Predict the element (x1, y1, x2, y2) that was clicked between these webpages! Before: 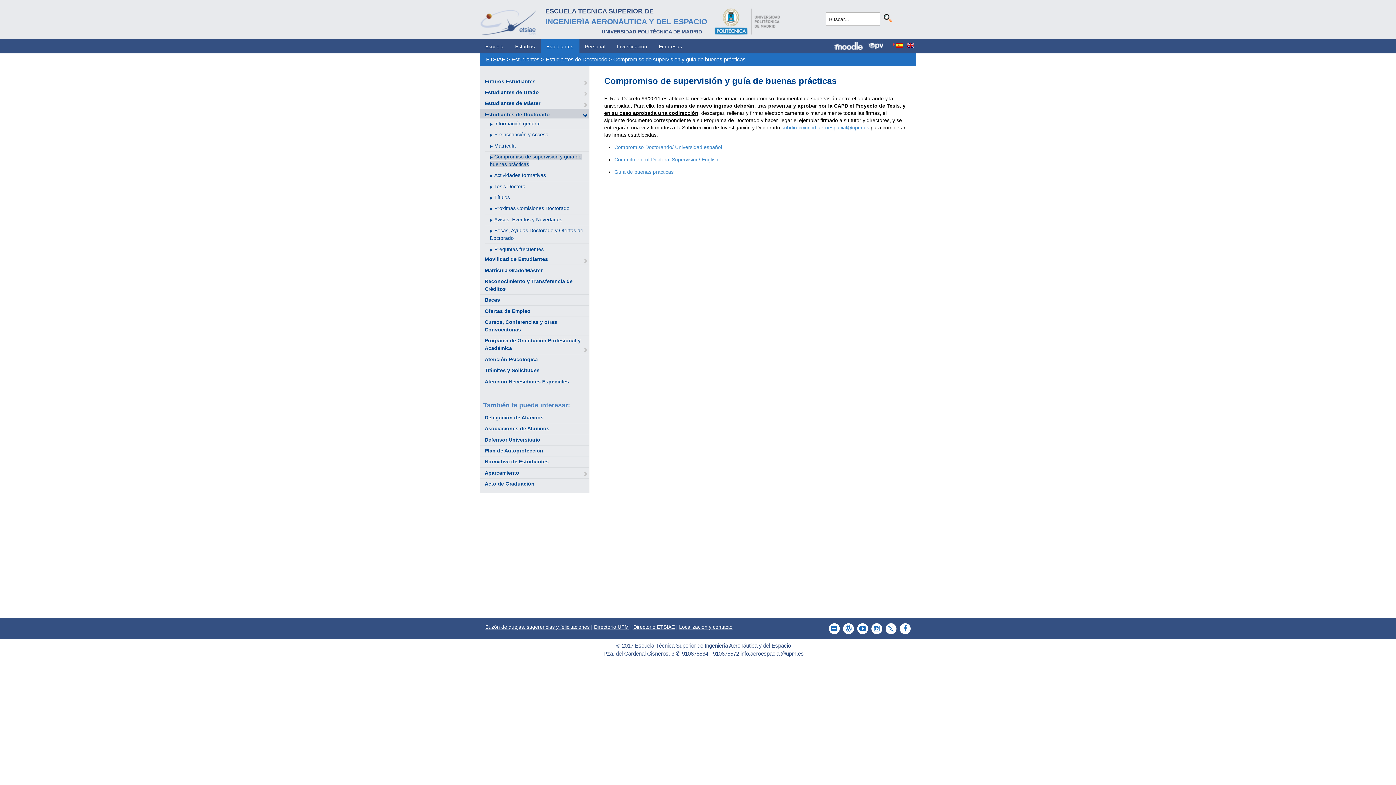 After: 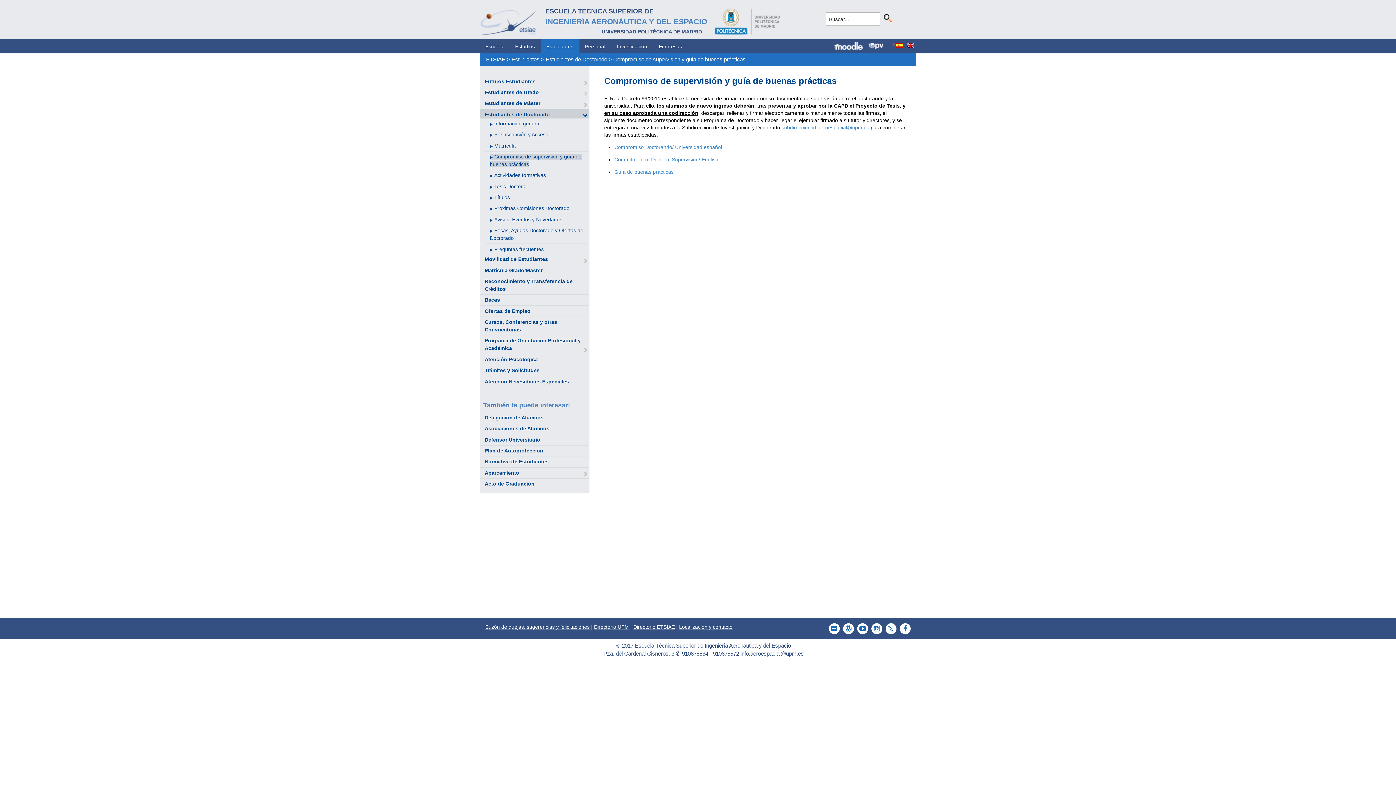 Action: bbox: (594, 624, 629, 630) label: Directorio UPM